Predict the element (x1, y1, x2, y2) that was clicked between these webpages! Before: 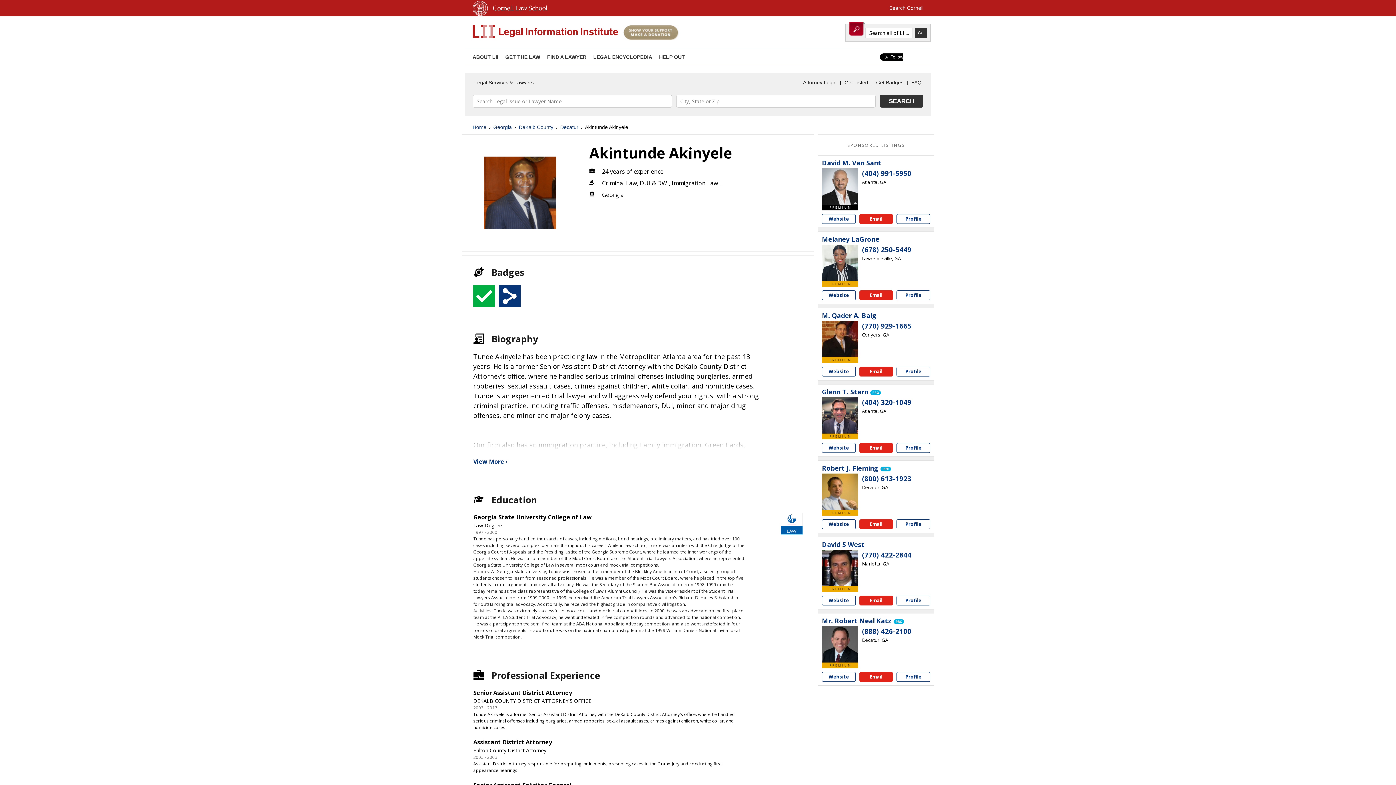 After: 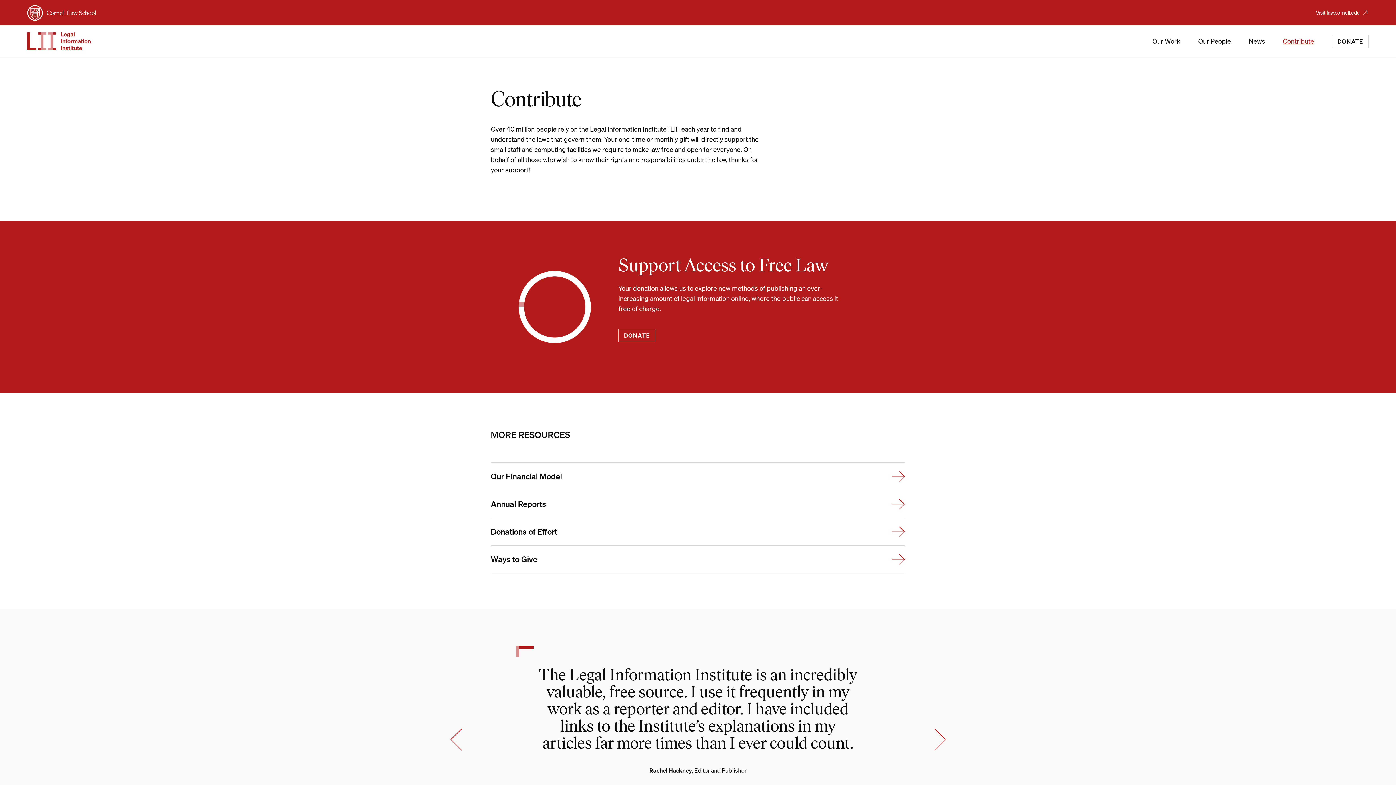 Action: label: HELP OUT bbox: (659, 54, 685, 60)